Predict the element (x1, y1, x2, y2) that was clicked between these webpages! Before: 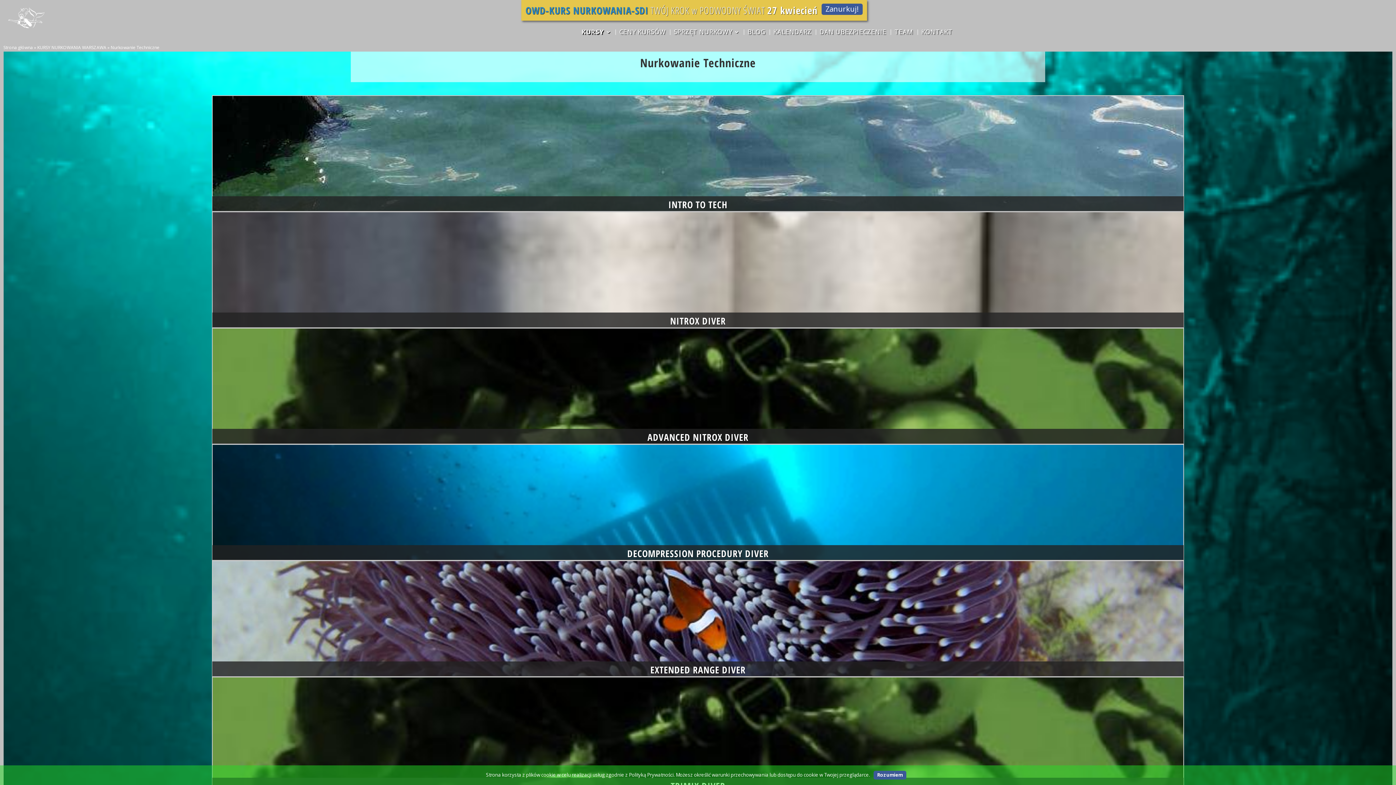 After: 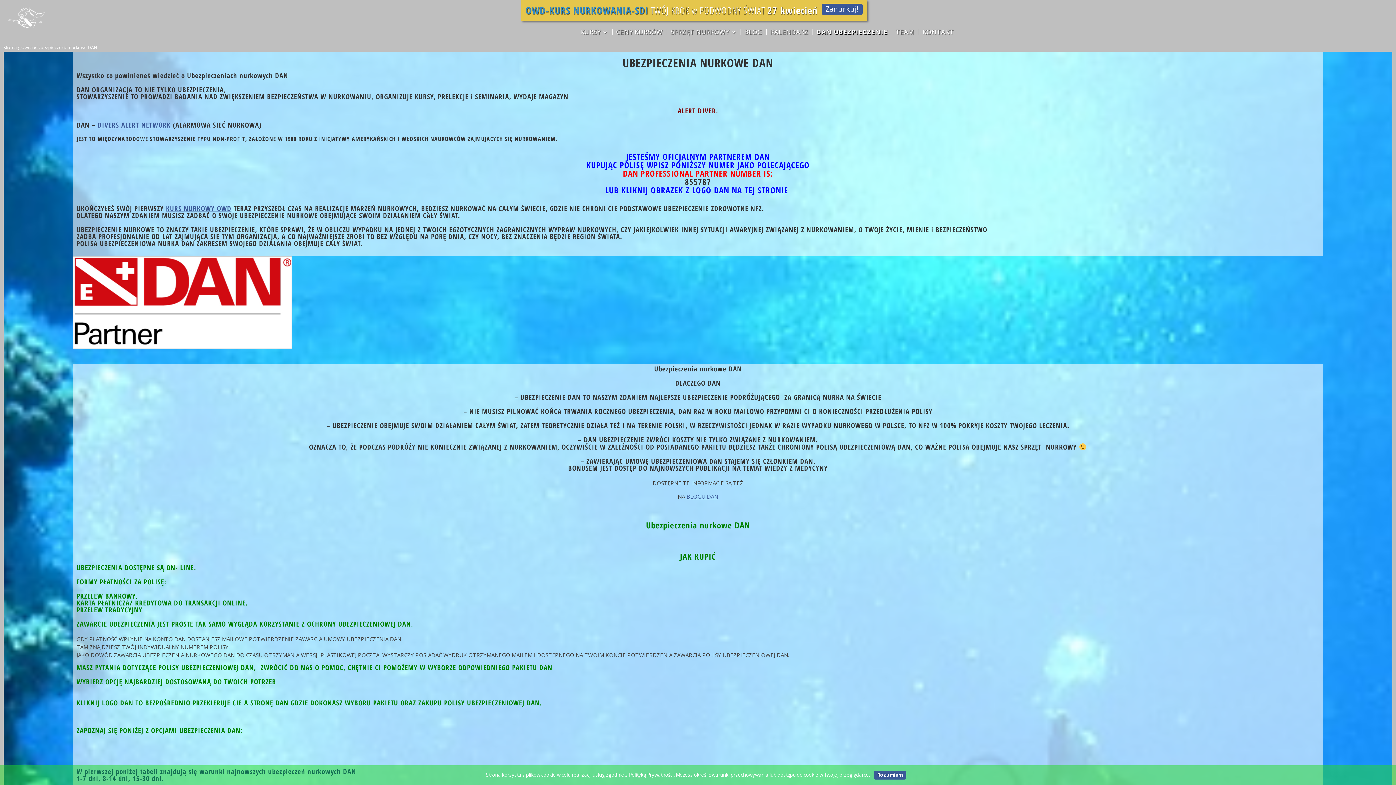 Action: label: DAN UBEZPIECZENIE bbox: (819, 29, 886, 37)